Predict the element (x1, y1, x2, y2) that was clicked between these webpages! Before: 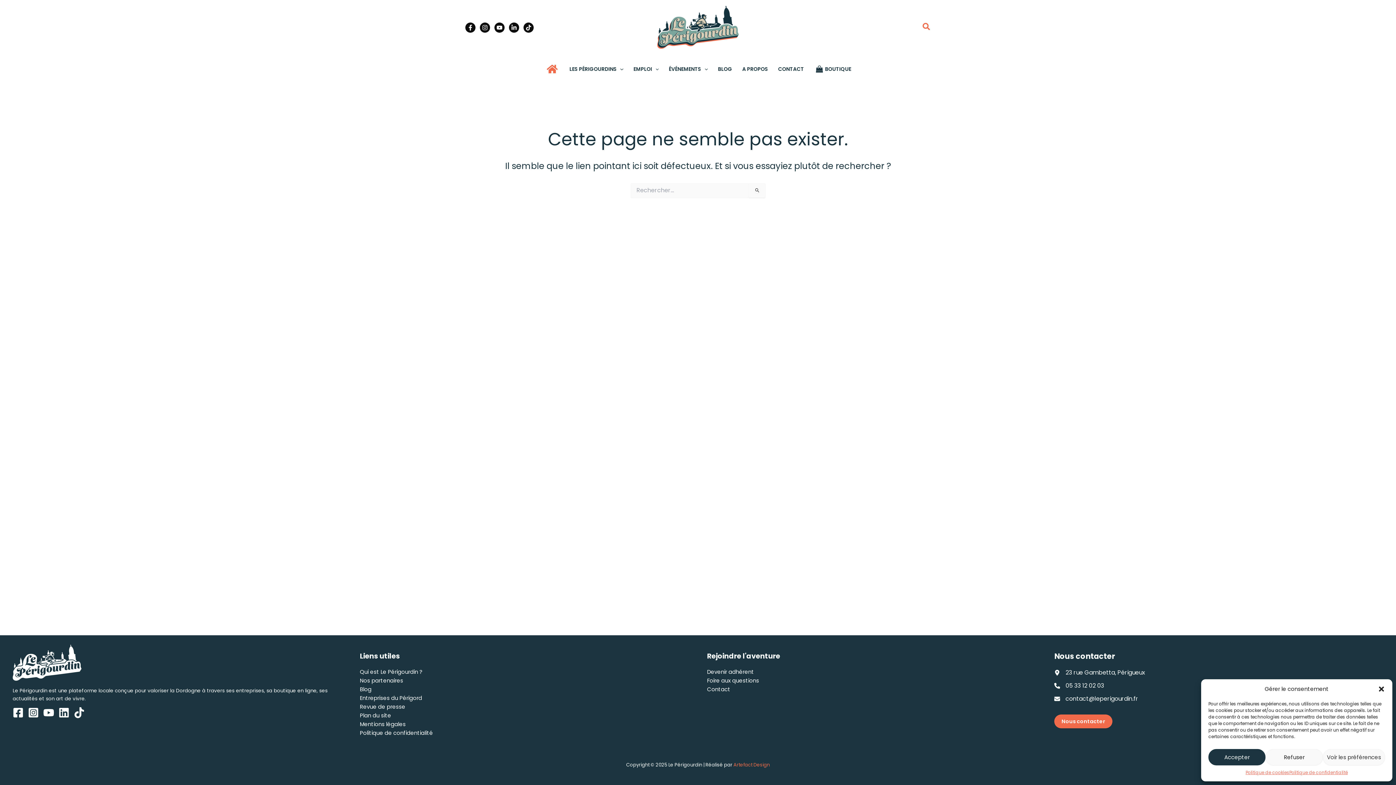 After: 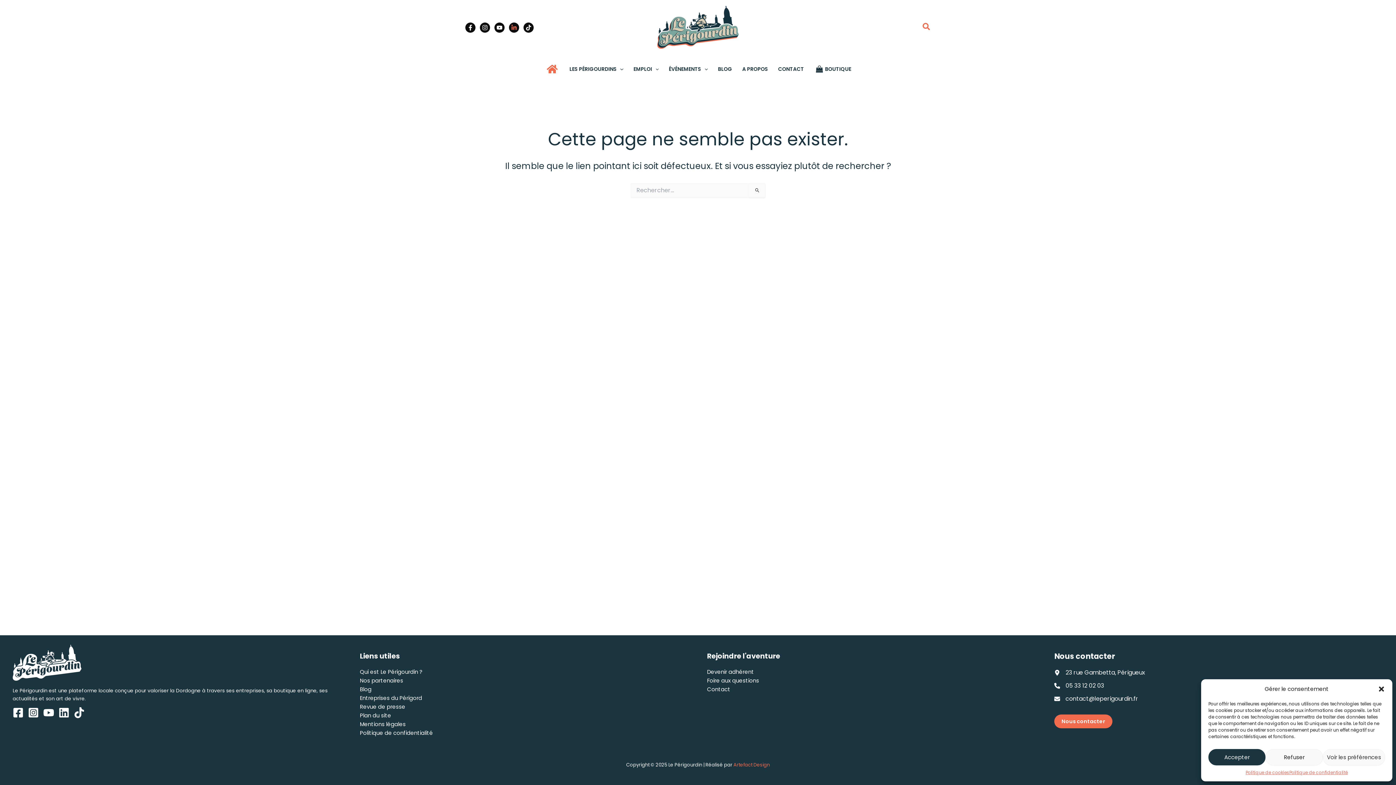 Action: bbox: (509, 22, 519, 32) label: Linkedin